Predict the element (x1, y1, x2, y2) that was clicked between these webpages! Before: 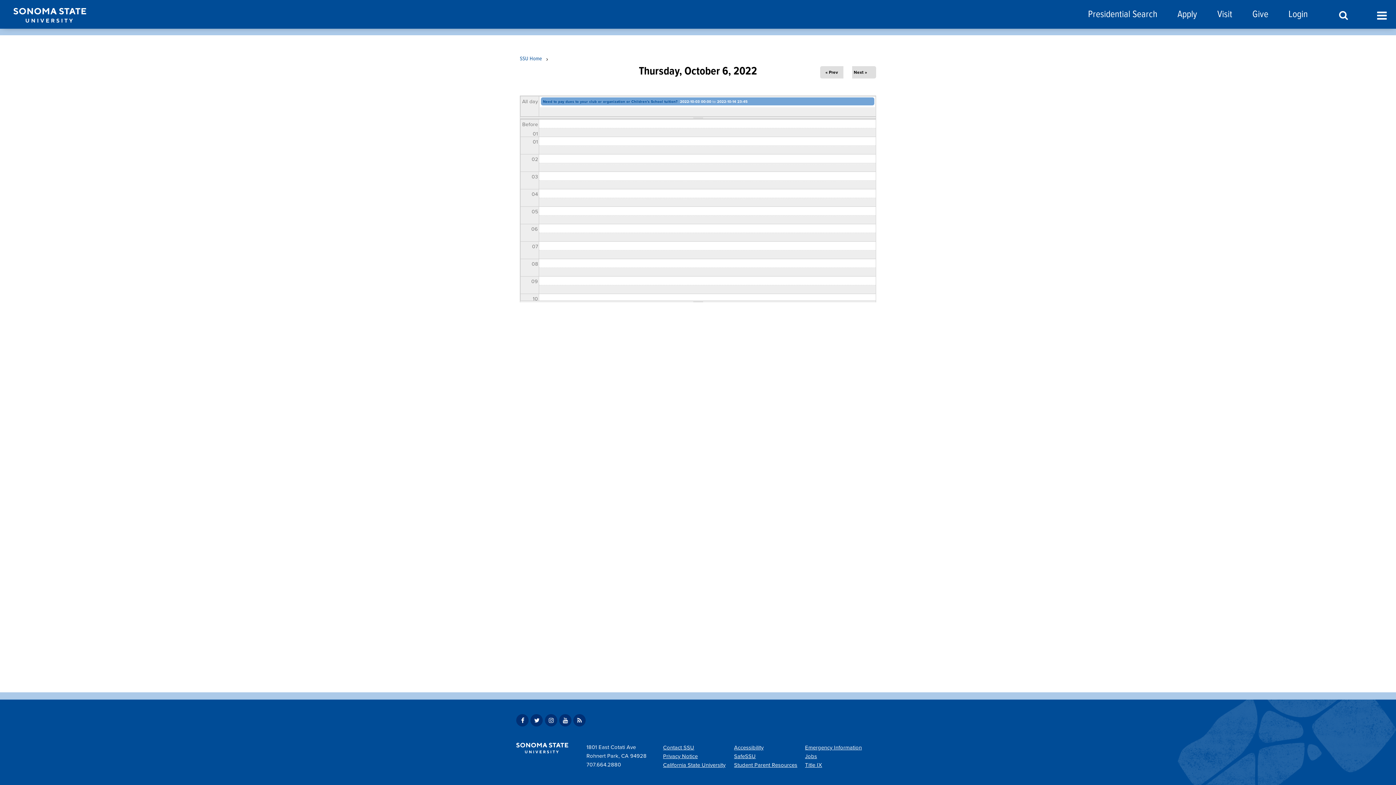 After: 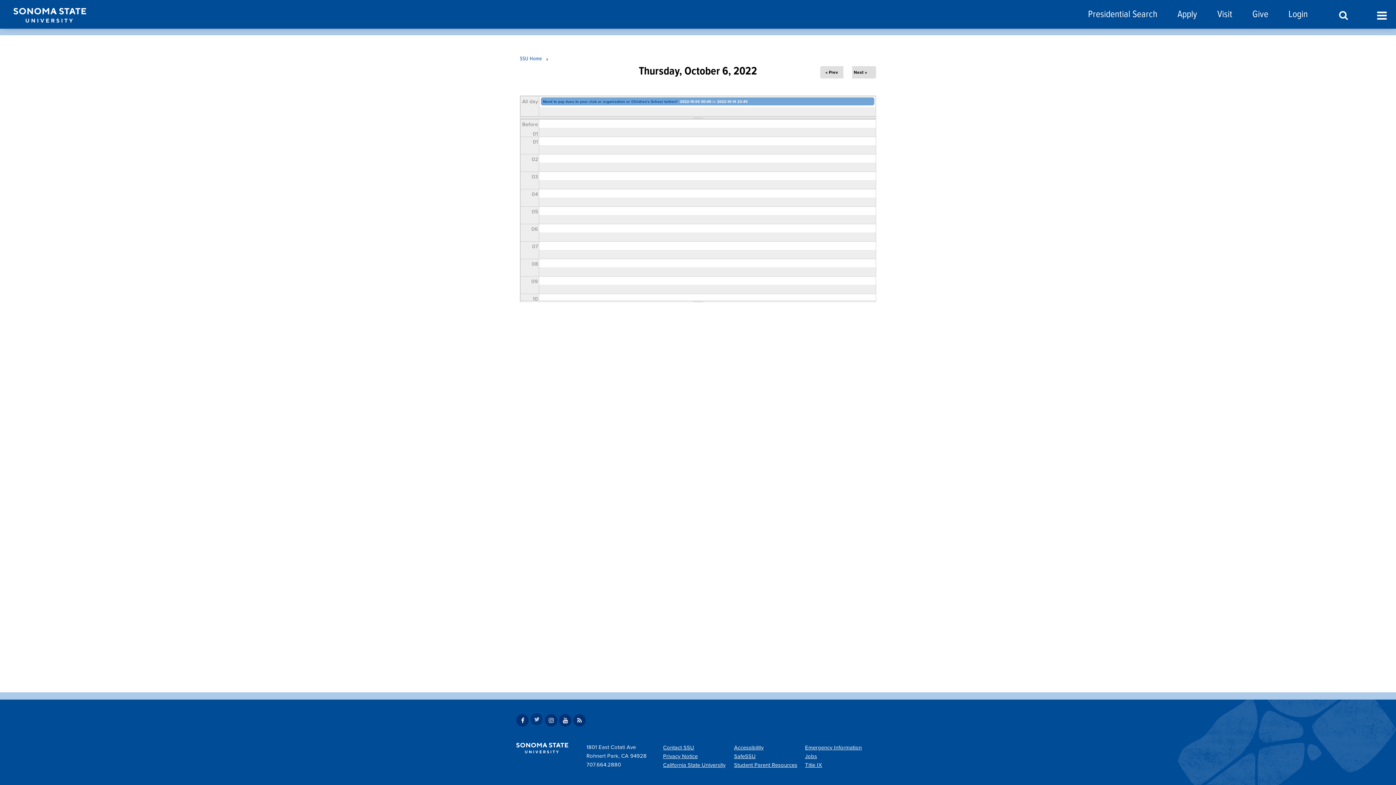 Action: bbox: (530, 714, 543, 726) label: Twitter